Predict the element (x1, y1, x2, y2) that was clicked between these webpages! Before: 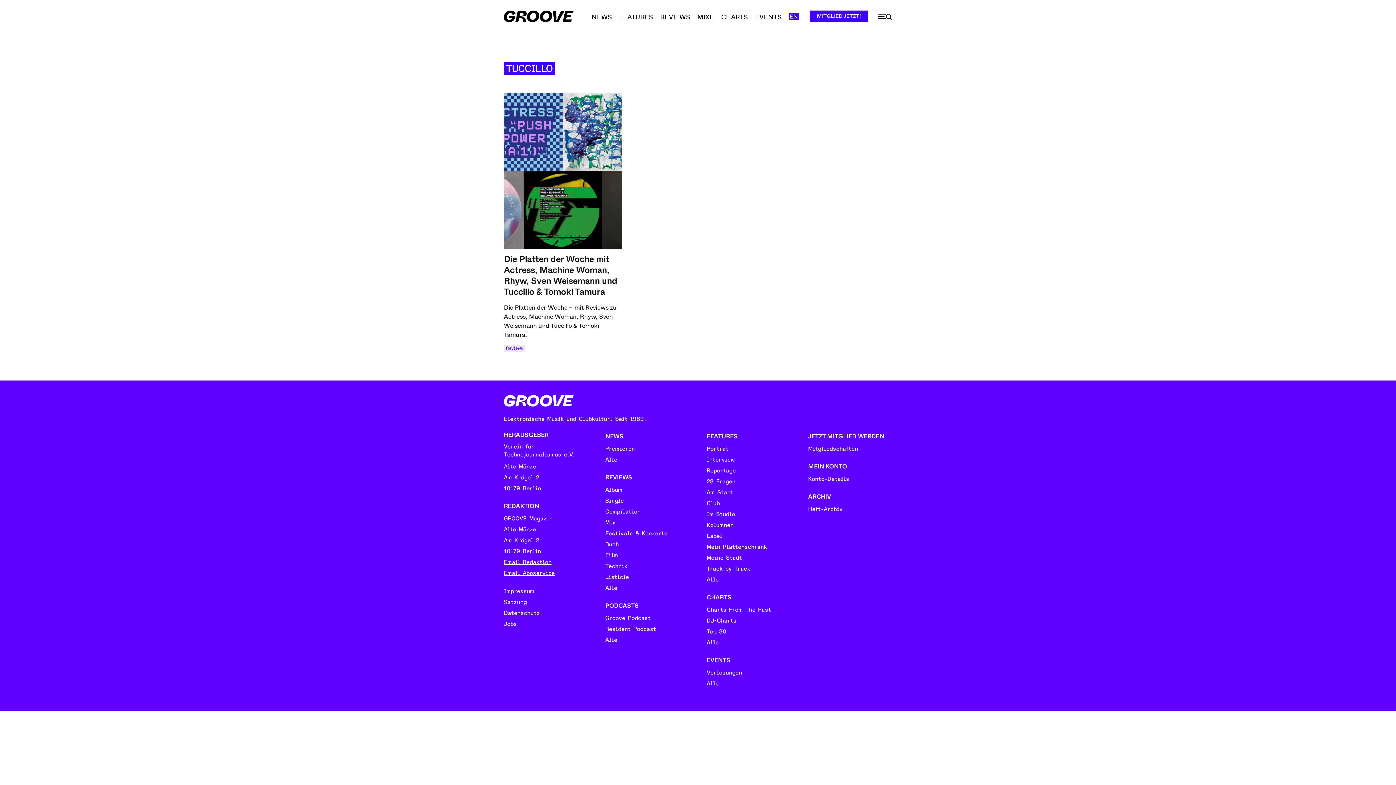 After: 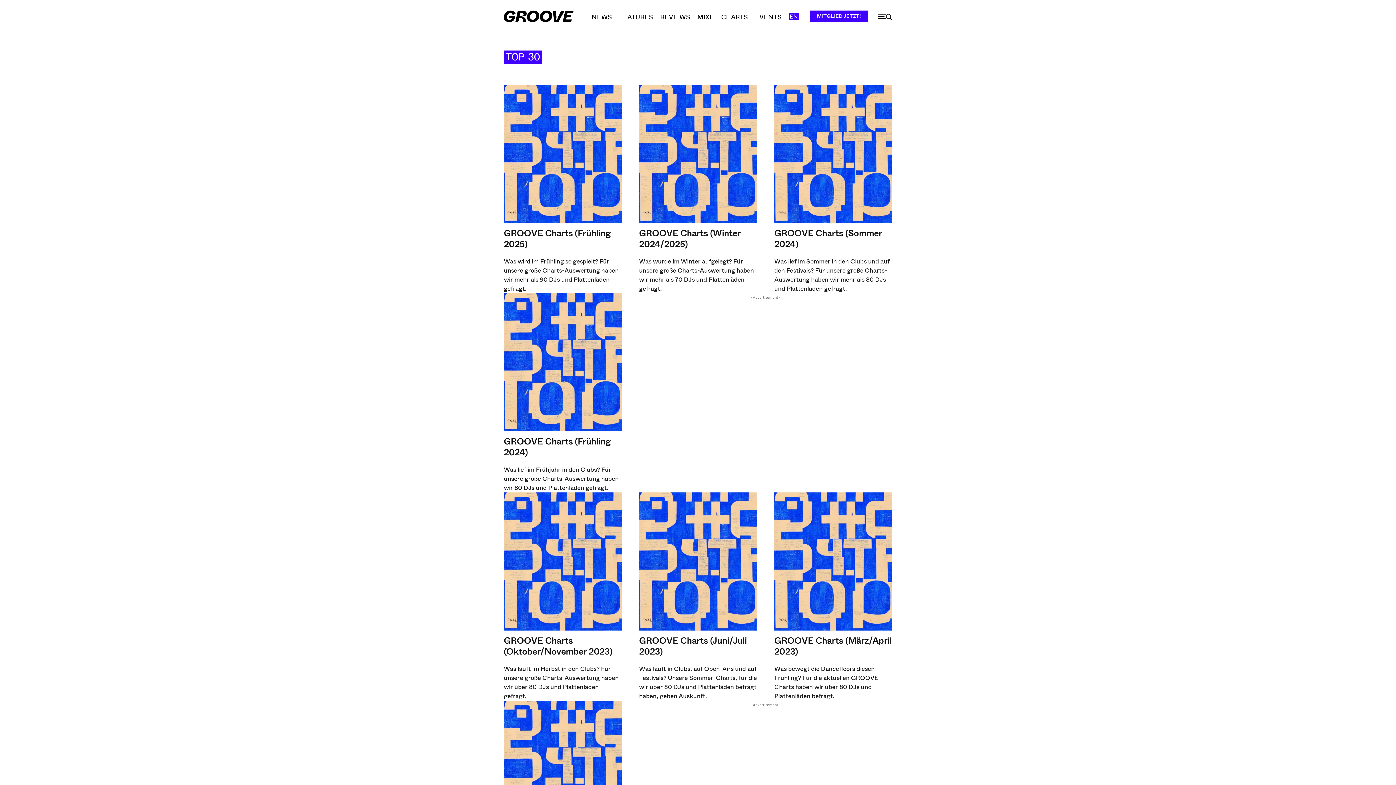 Action: label: Top 30 bbox: (706, 626, 790, 637)